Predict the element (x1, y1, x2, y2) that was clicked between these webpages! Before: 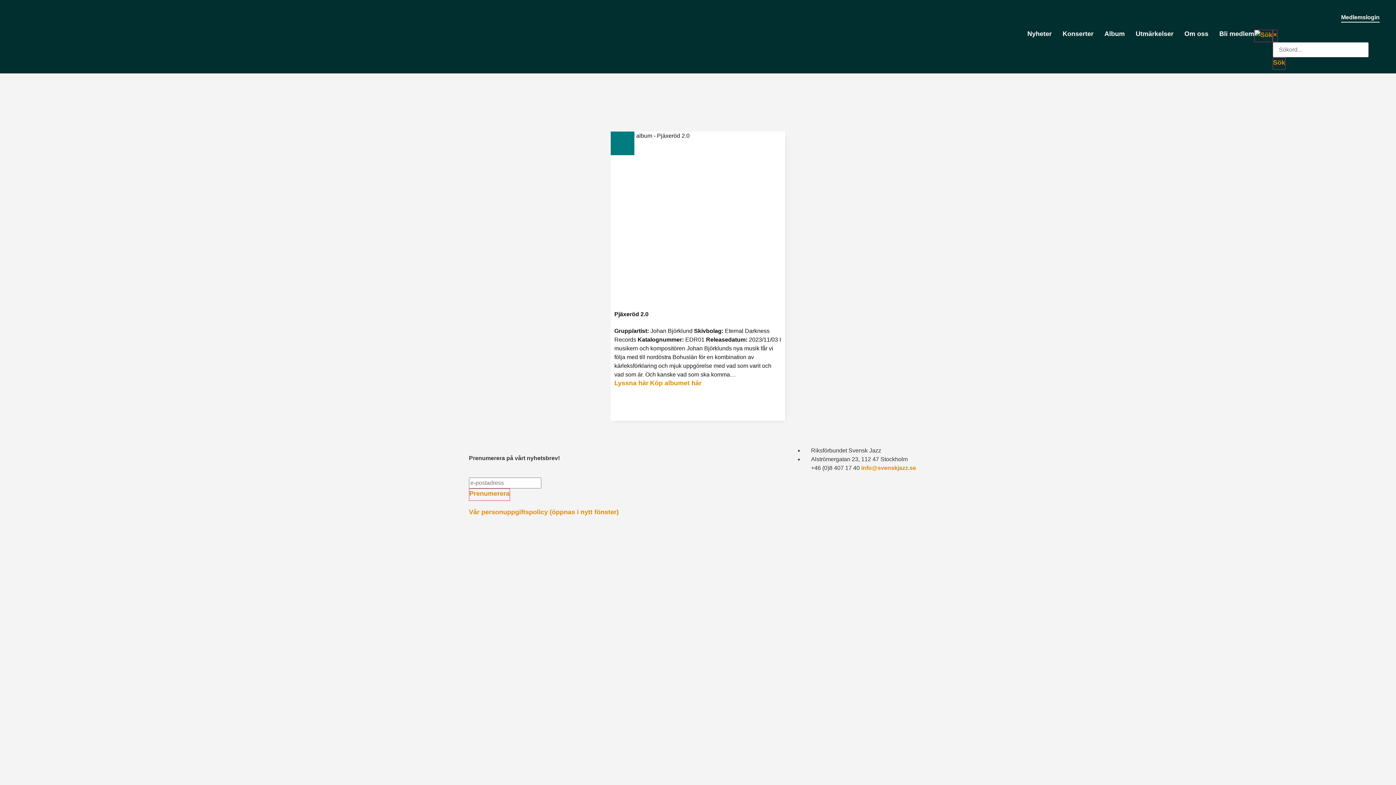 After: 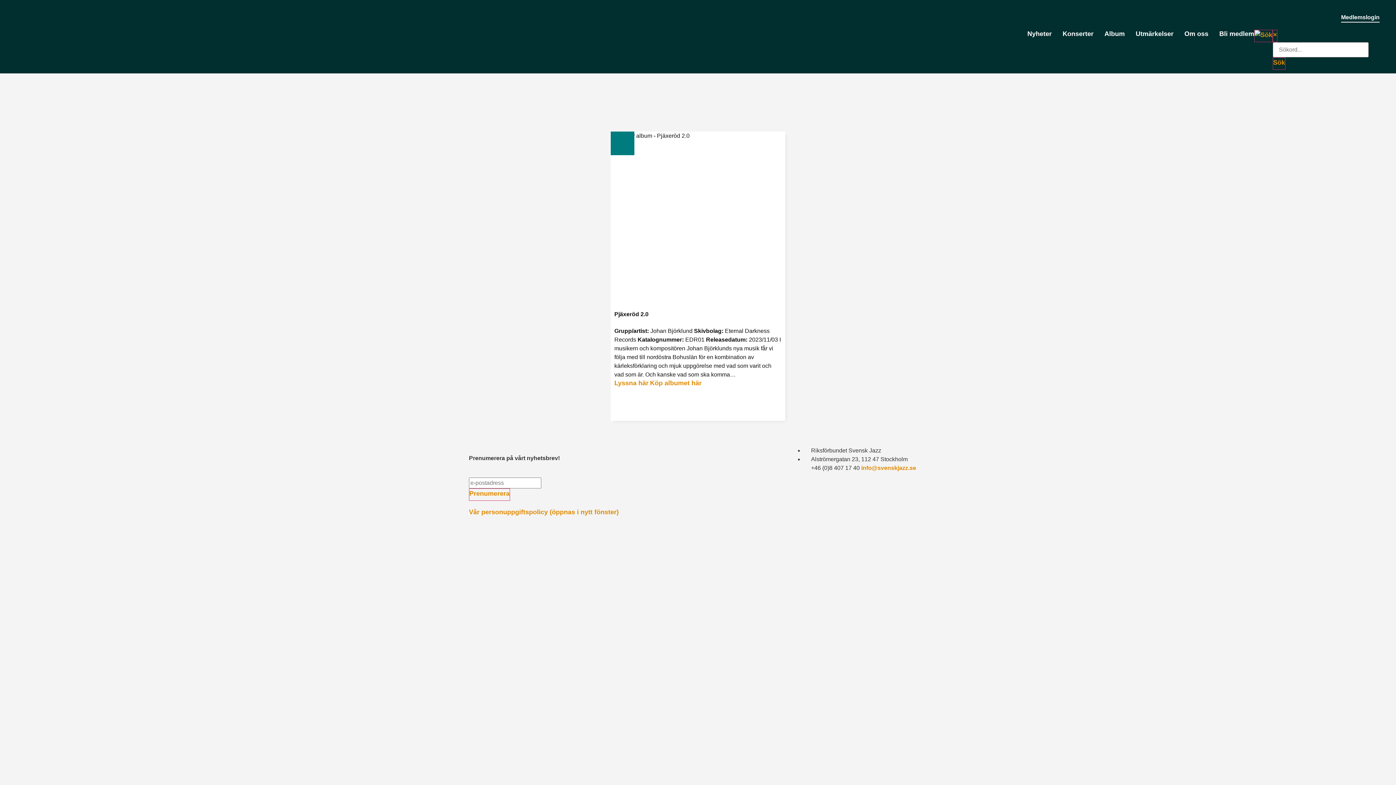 Action: label: Om oss bbox: (1184, 30, 1208, 37)